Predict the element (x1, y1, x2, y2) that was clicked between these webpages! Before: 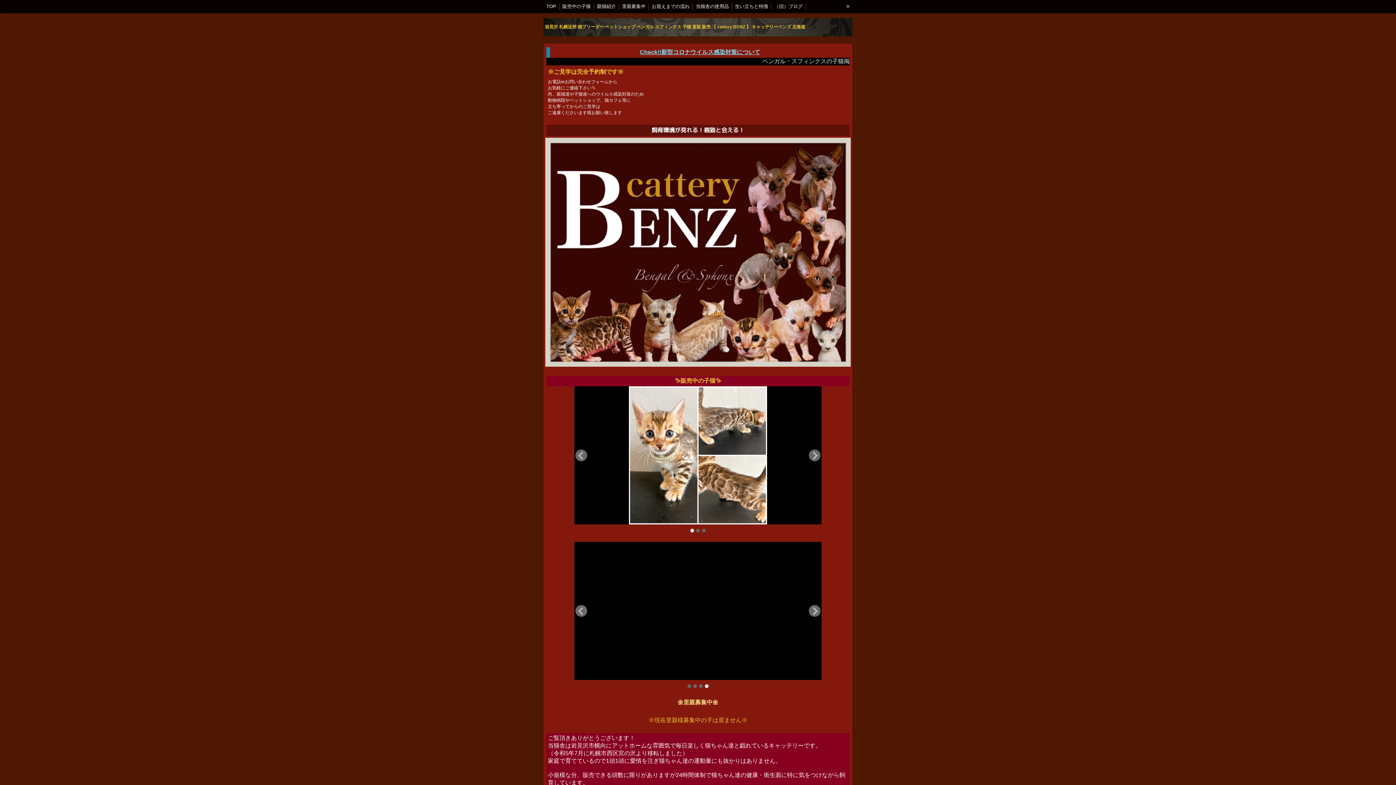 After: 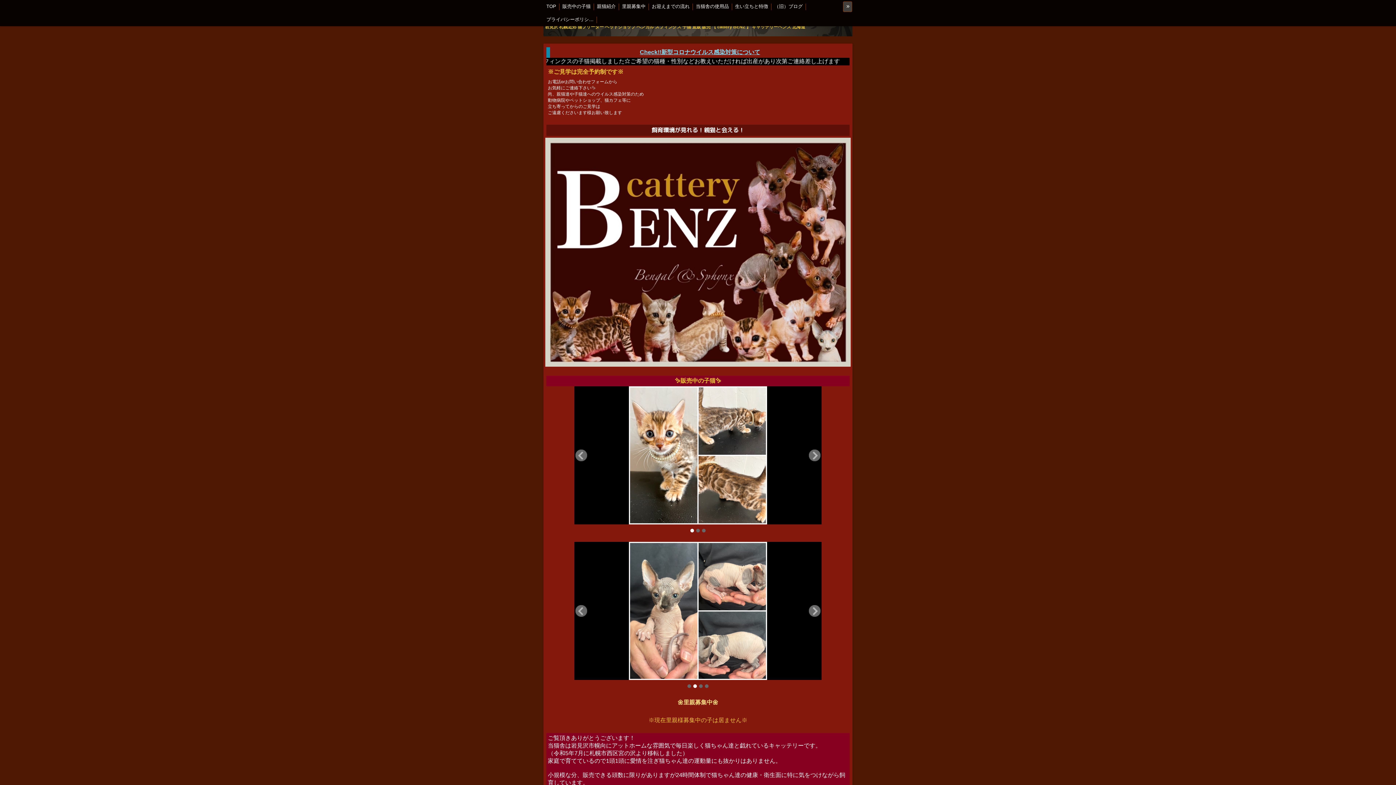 Action: bbox: (843, 1, 852, 12) label: »